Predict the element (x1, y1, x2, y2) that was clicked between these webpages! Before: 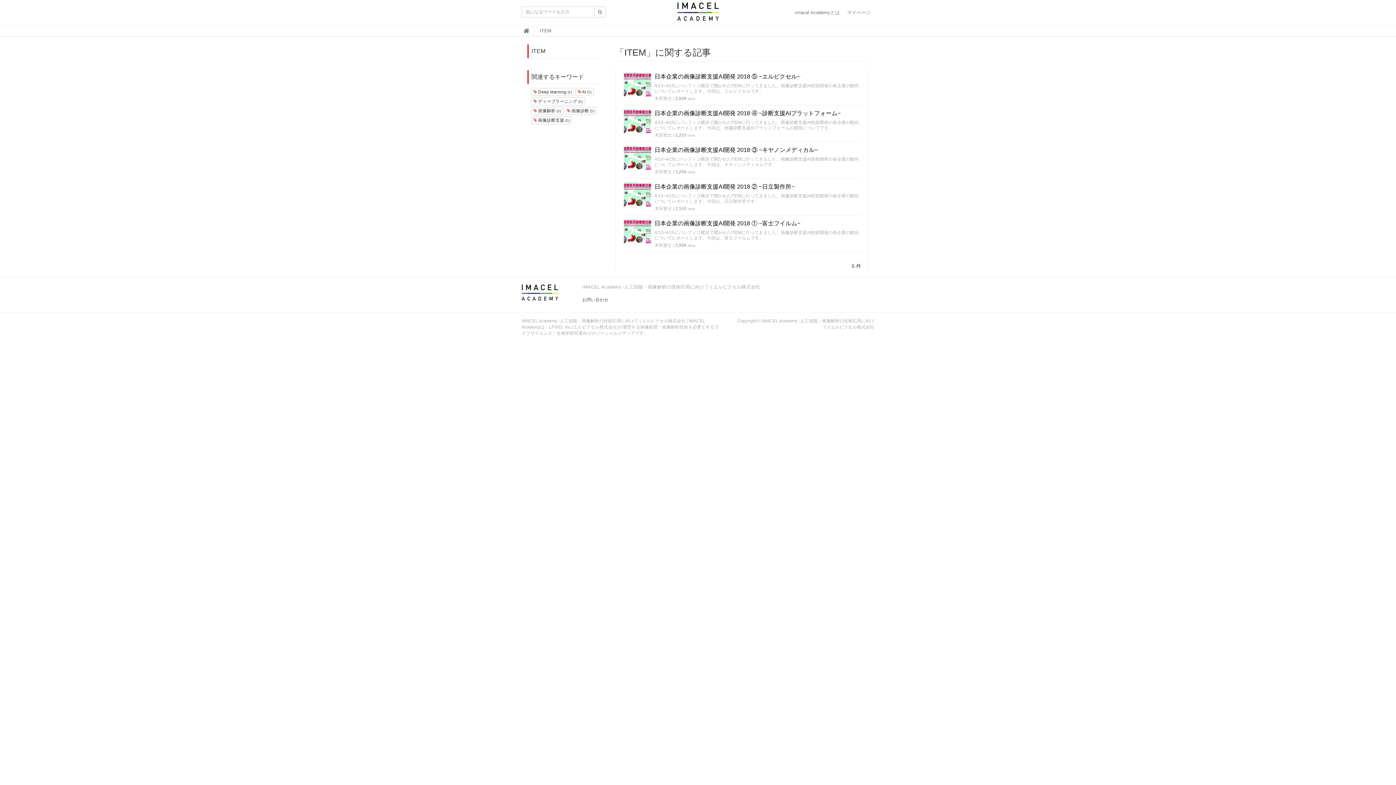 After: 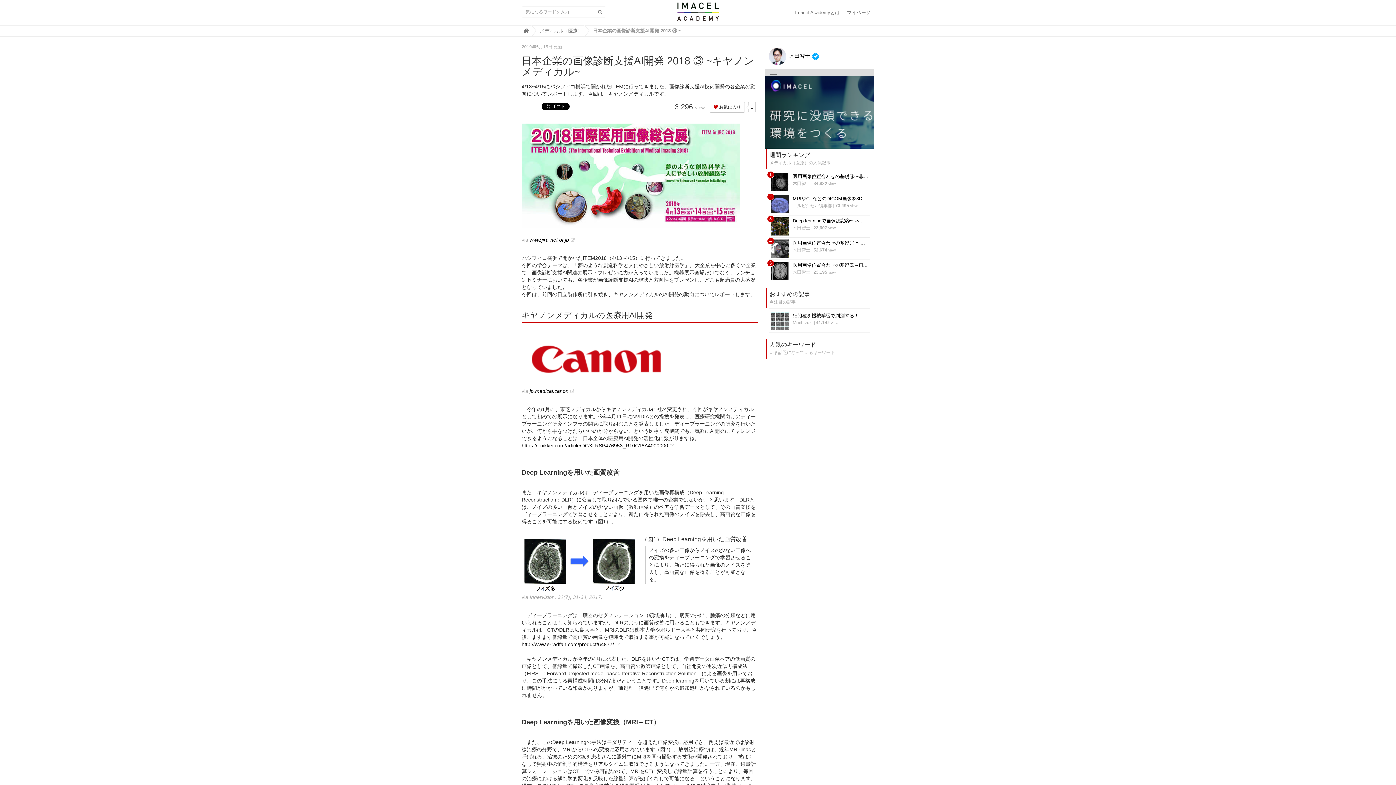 Action: label: 日本企業の画像診断支援AI開発 2018 ③ ~キヤノンメディカル~ bbox: (623, 146, 860, 153)